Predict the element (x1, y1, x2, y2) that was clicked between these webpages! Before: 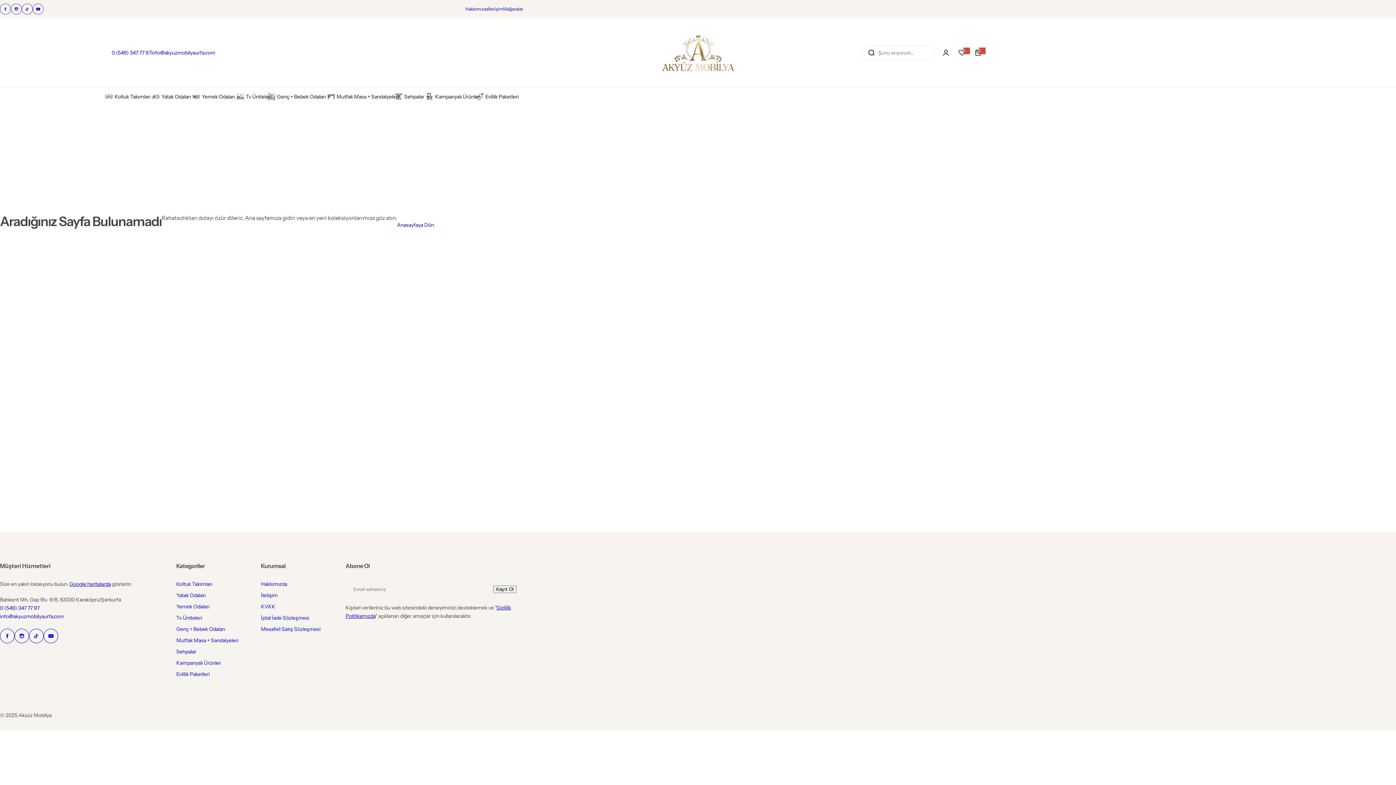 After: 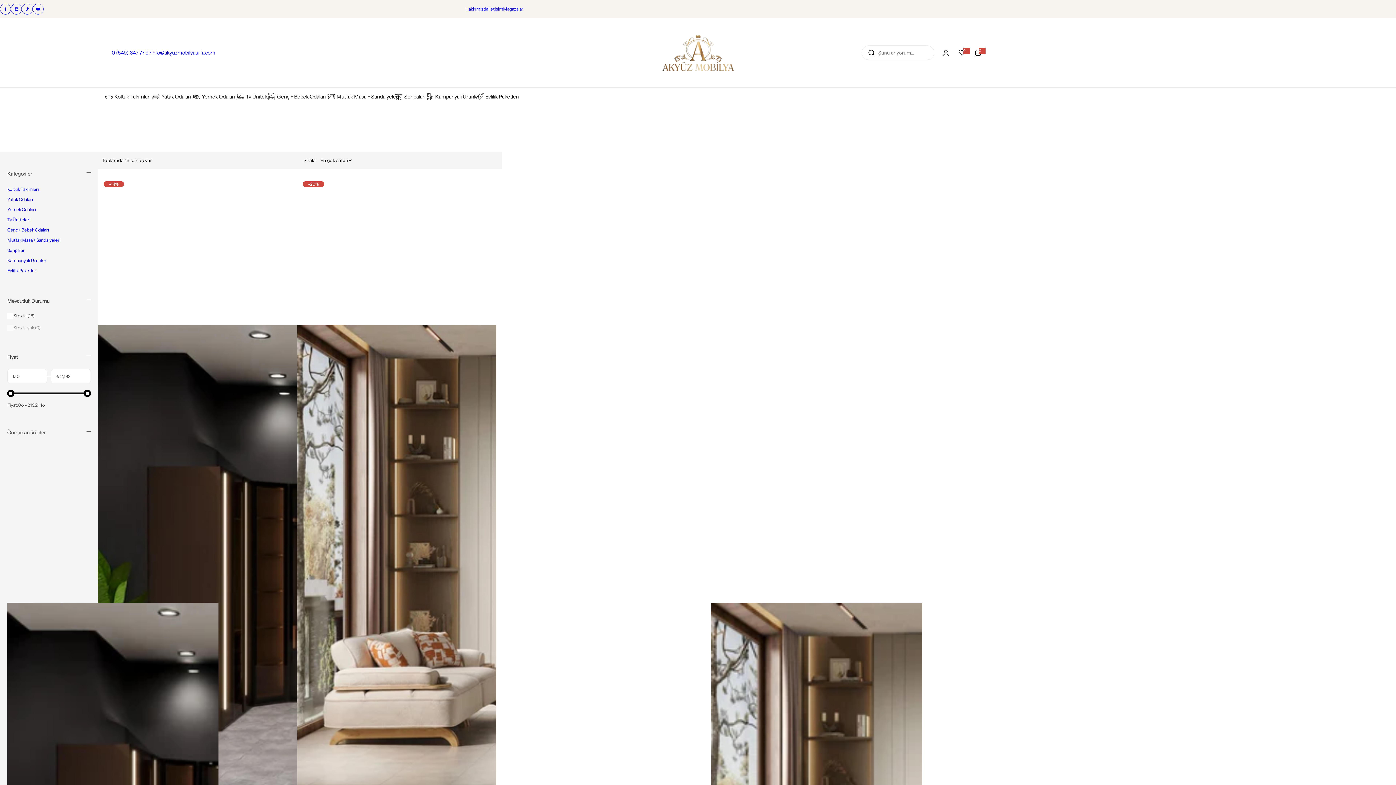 Action: bbox: (435, 87, 480, 105) label: Kampanyalı Ürünler